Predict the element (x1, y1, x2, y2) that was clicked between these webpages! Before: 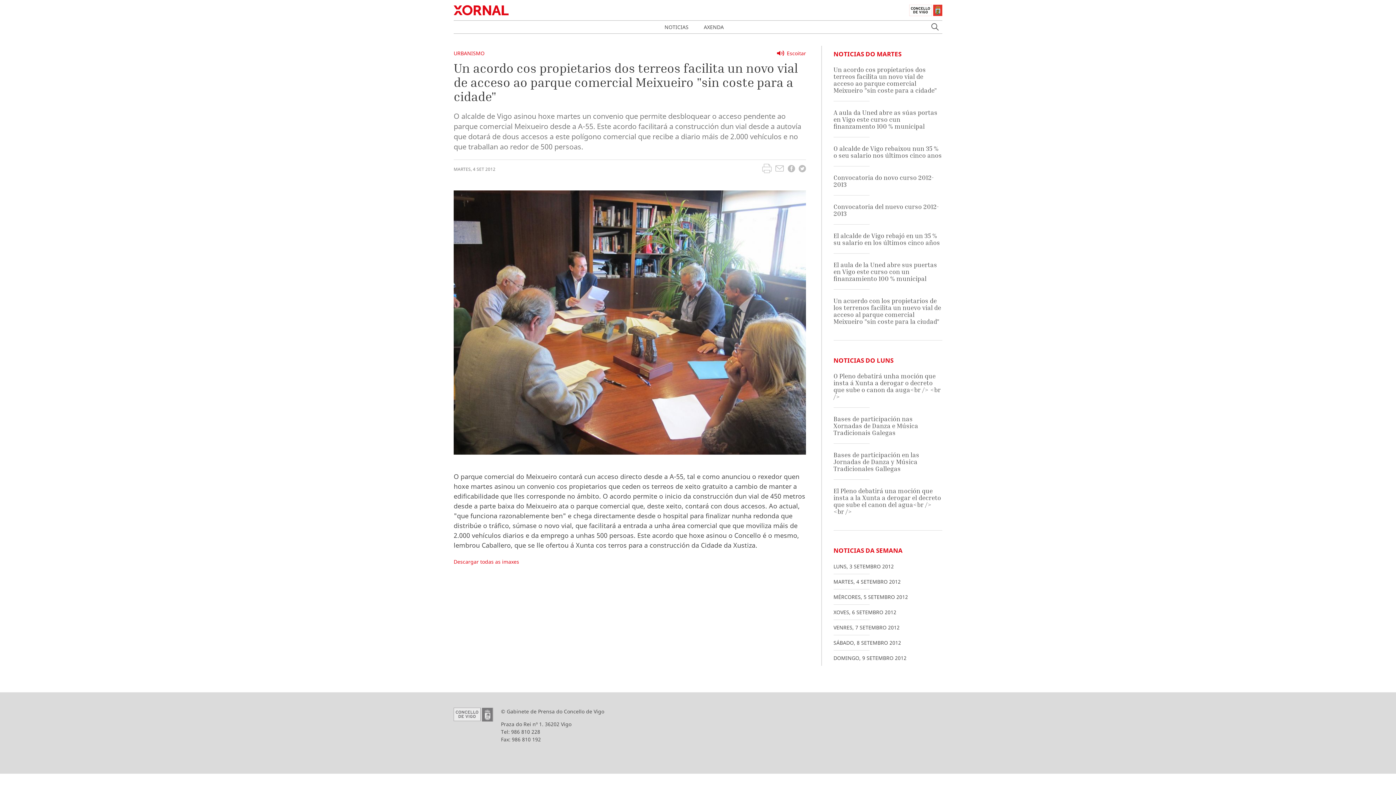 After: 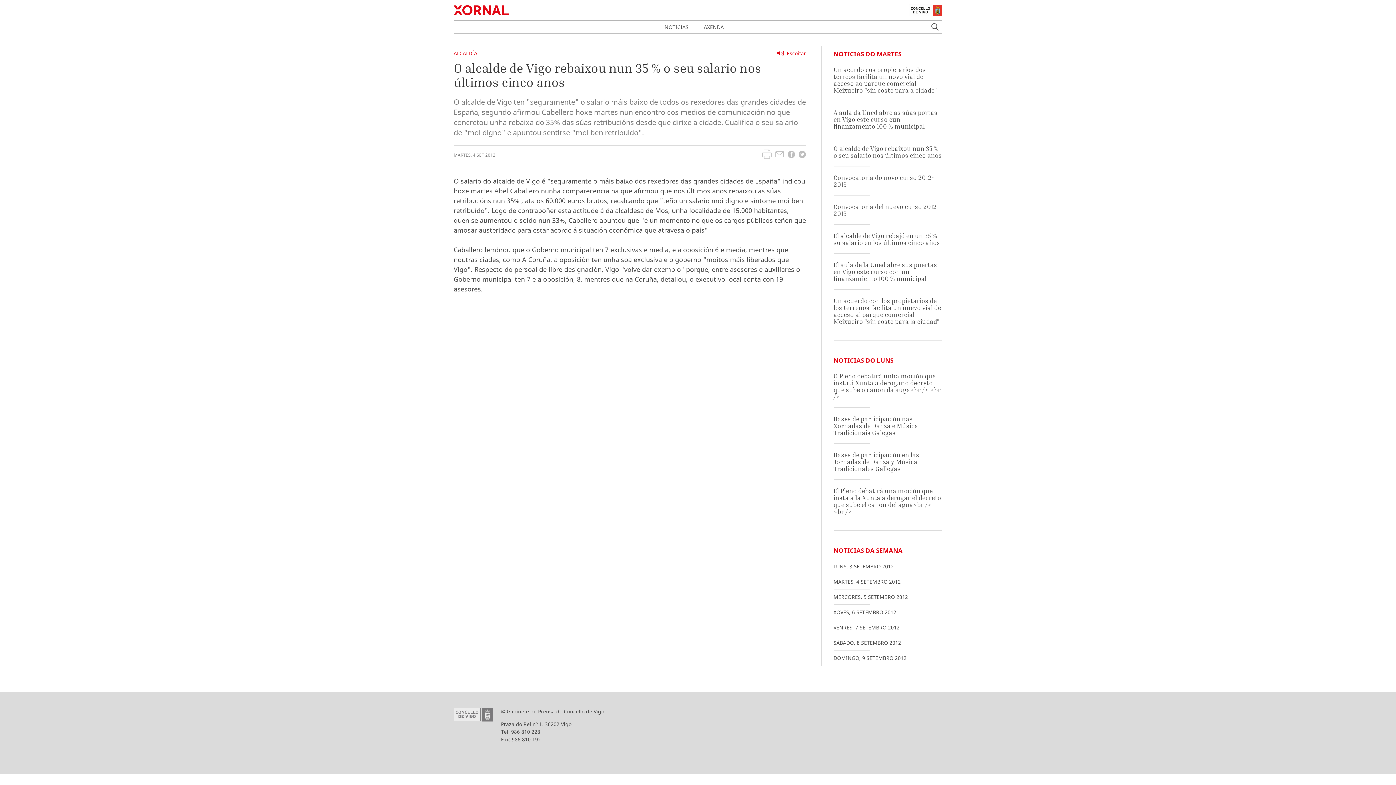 Action: bbox: (833, 144, 942, 159) label: O alcalde de Vigo rebaixou nun 35 % o seu salario nos últimos cinco anos